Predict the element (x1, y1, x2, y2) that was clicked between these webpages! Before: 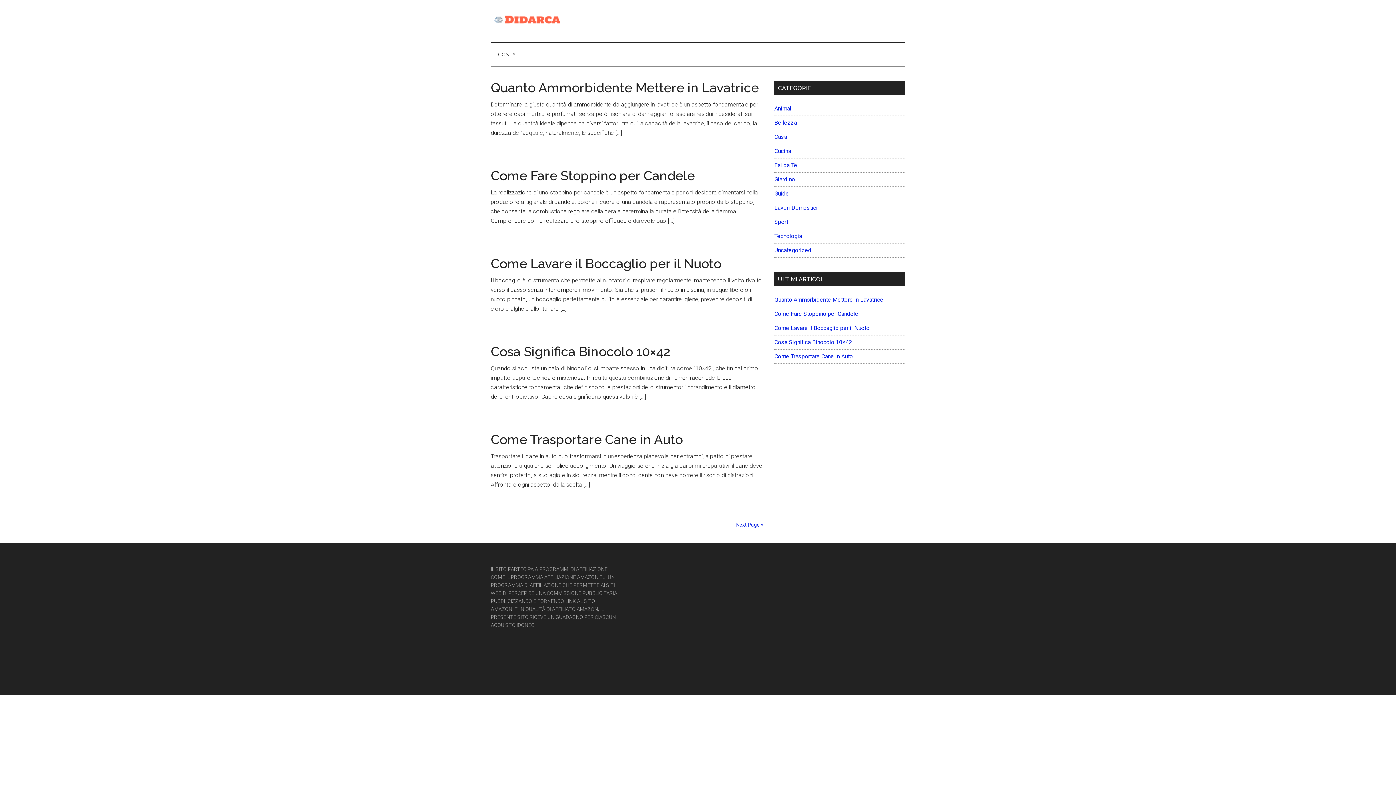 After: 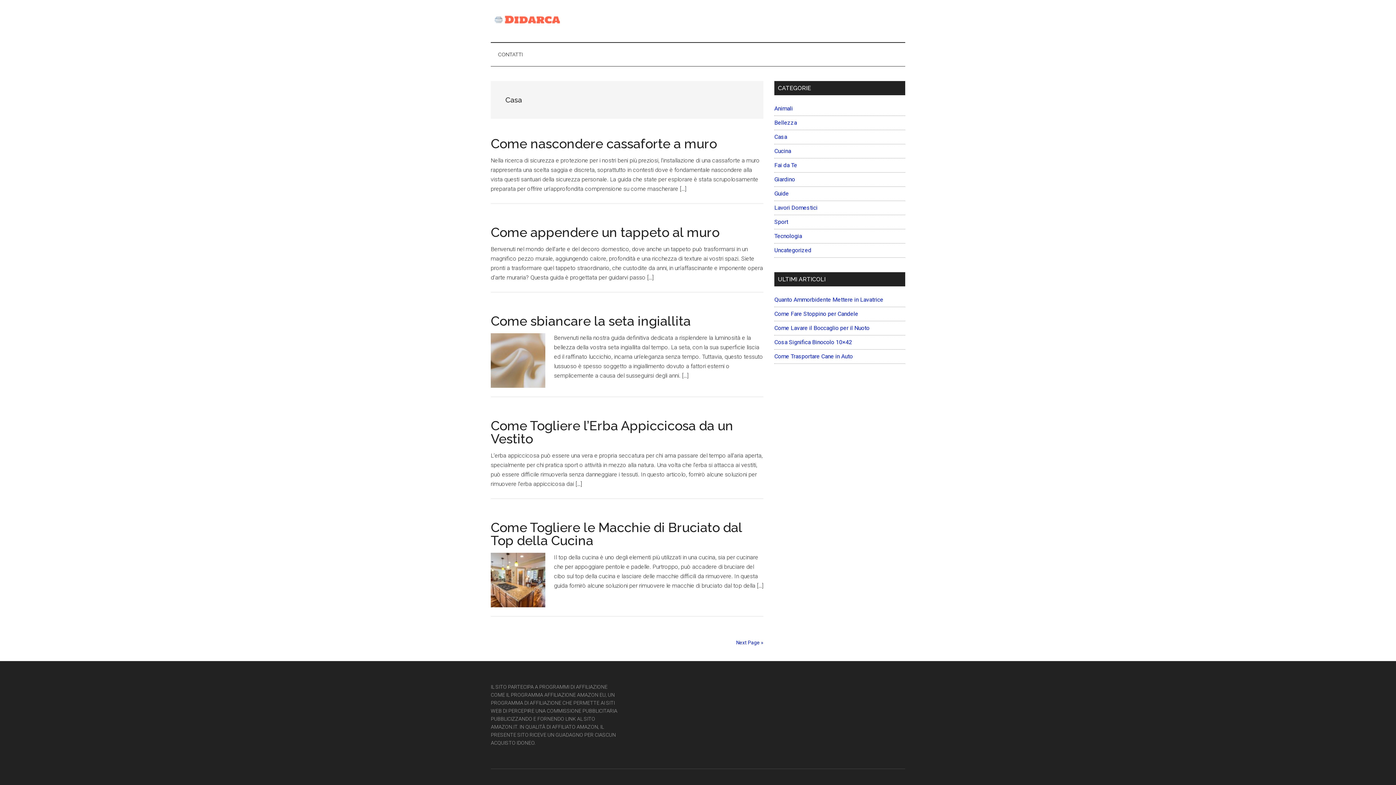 Action: bbox: (774, 133, 787, 140) label: Casa